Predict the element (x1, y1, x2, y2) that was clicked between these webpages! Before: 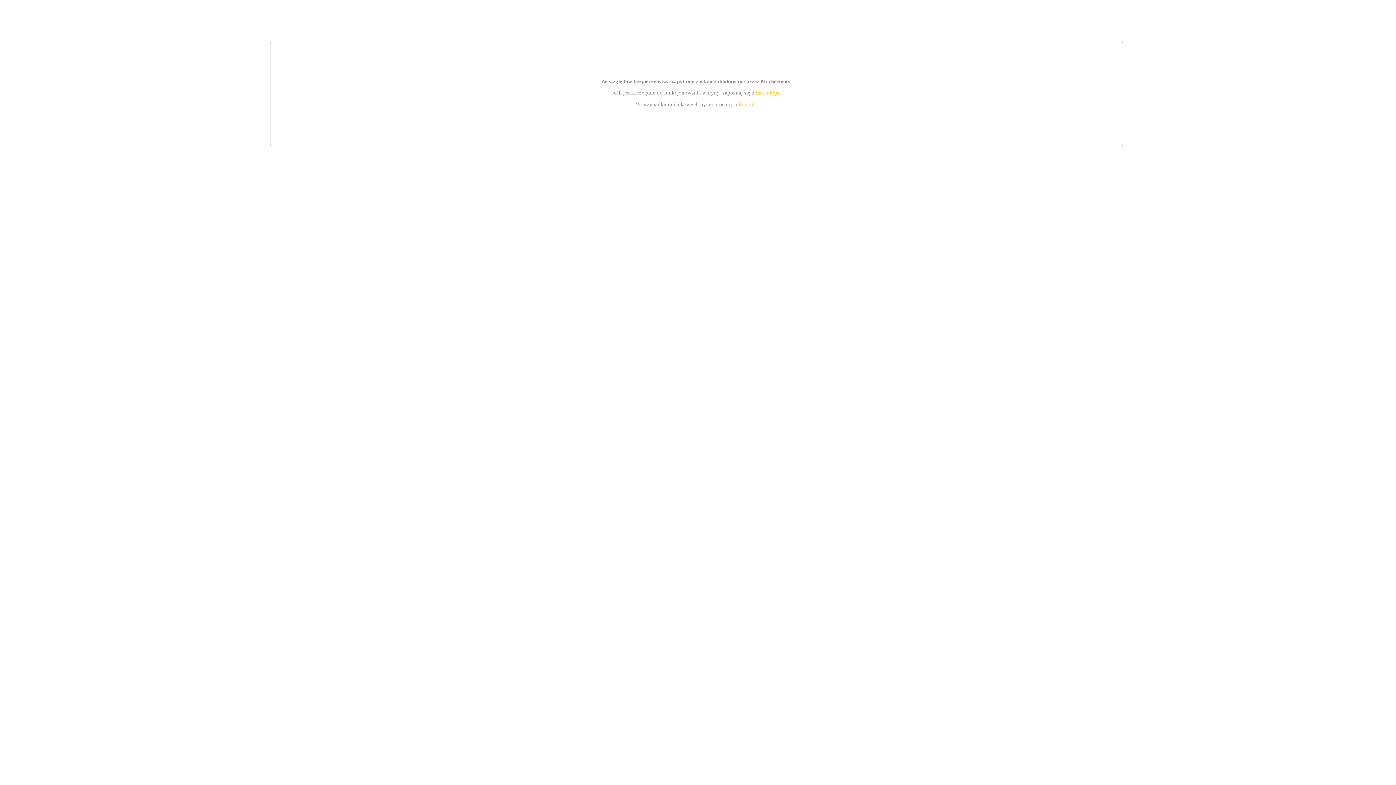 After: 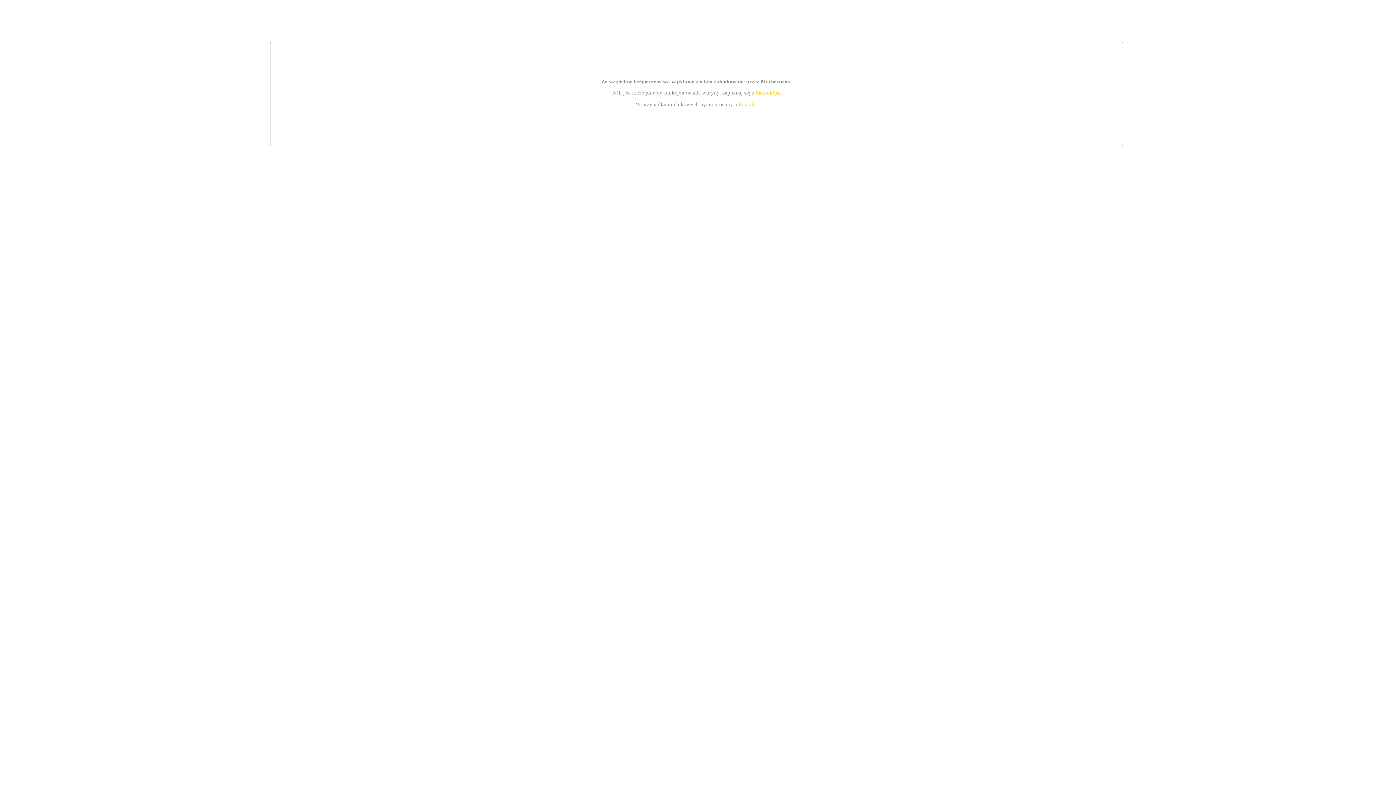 Action: label: kontakt bbox: (739, 101, 756, 107)